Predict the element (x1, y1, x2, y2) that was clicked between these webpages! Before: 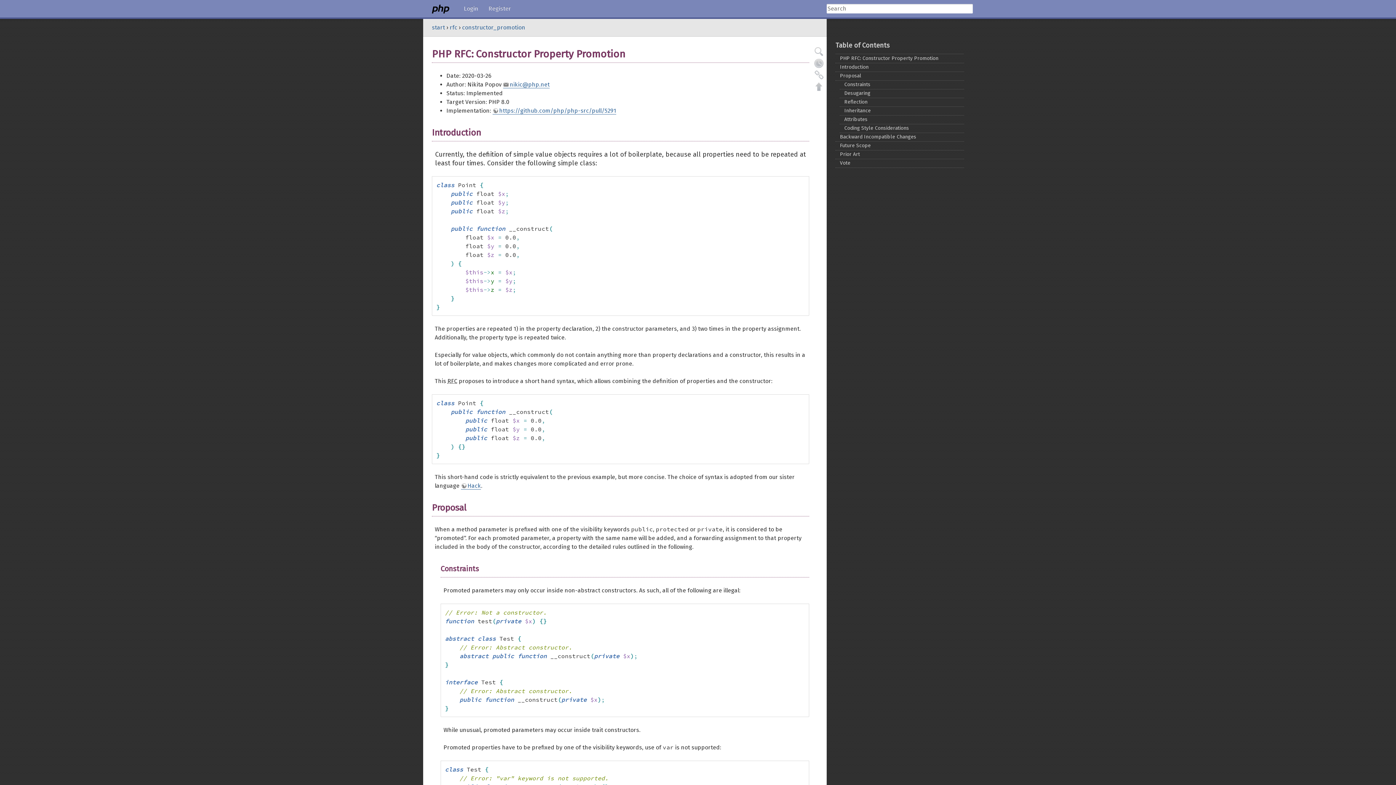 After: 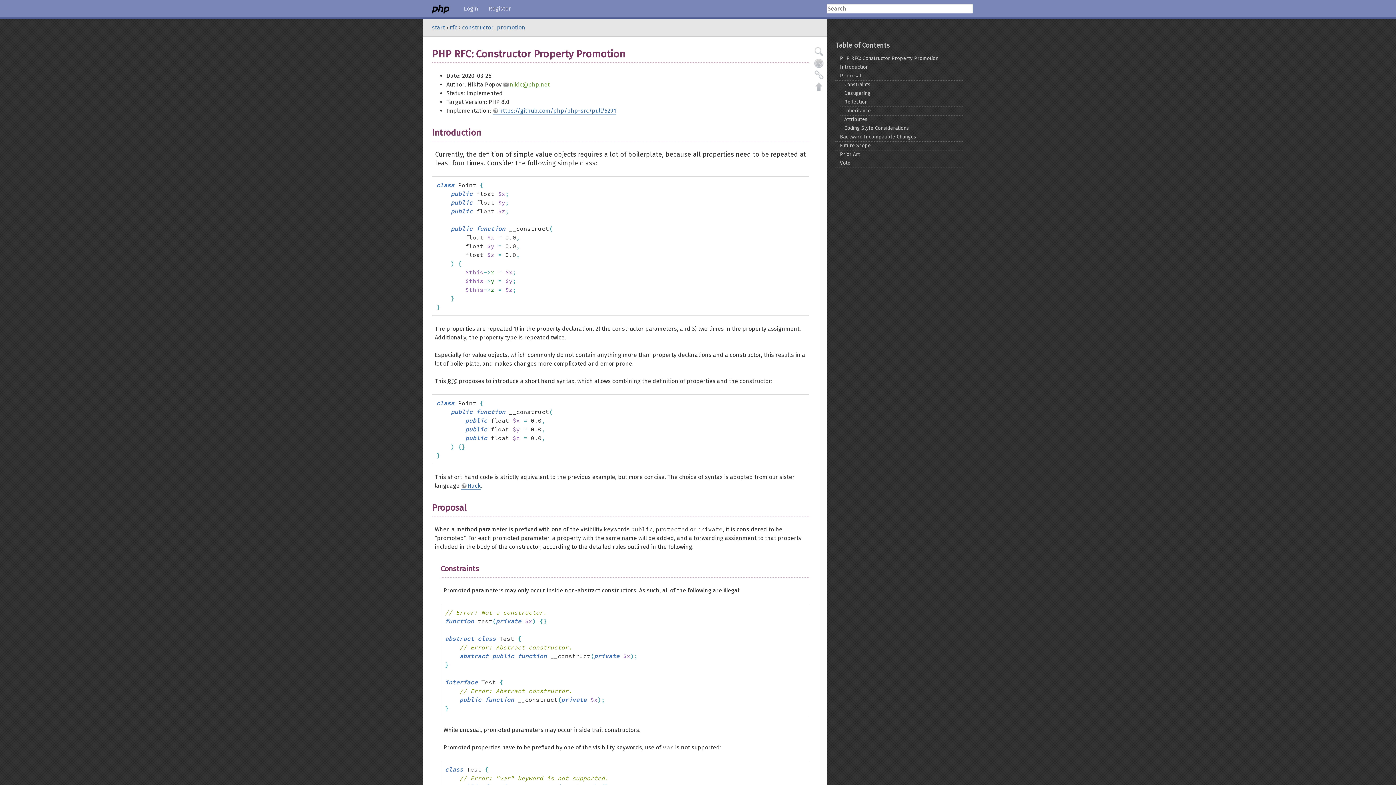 Action: label: nikic@php.net bbox: (503, 81, 549, 88)